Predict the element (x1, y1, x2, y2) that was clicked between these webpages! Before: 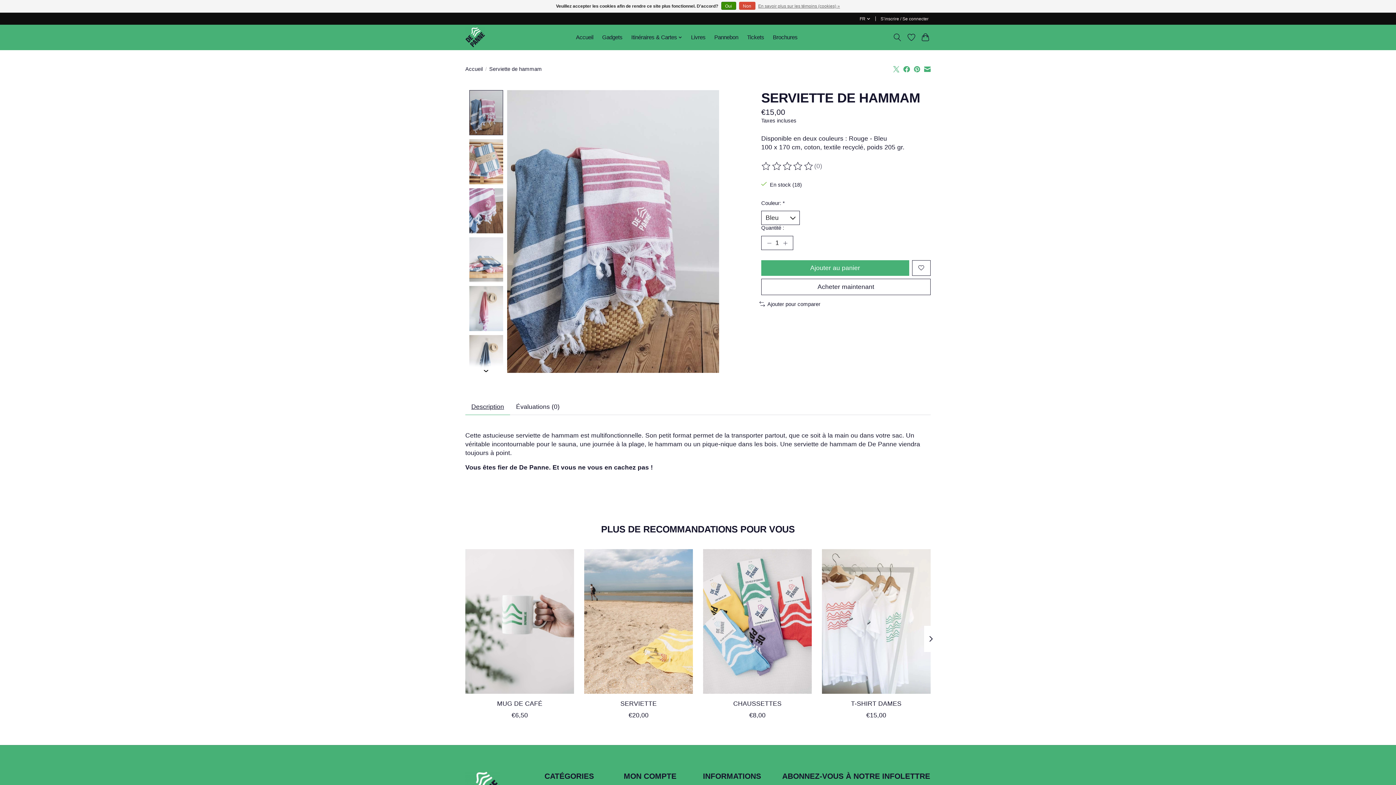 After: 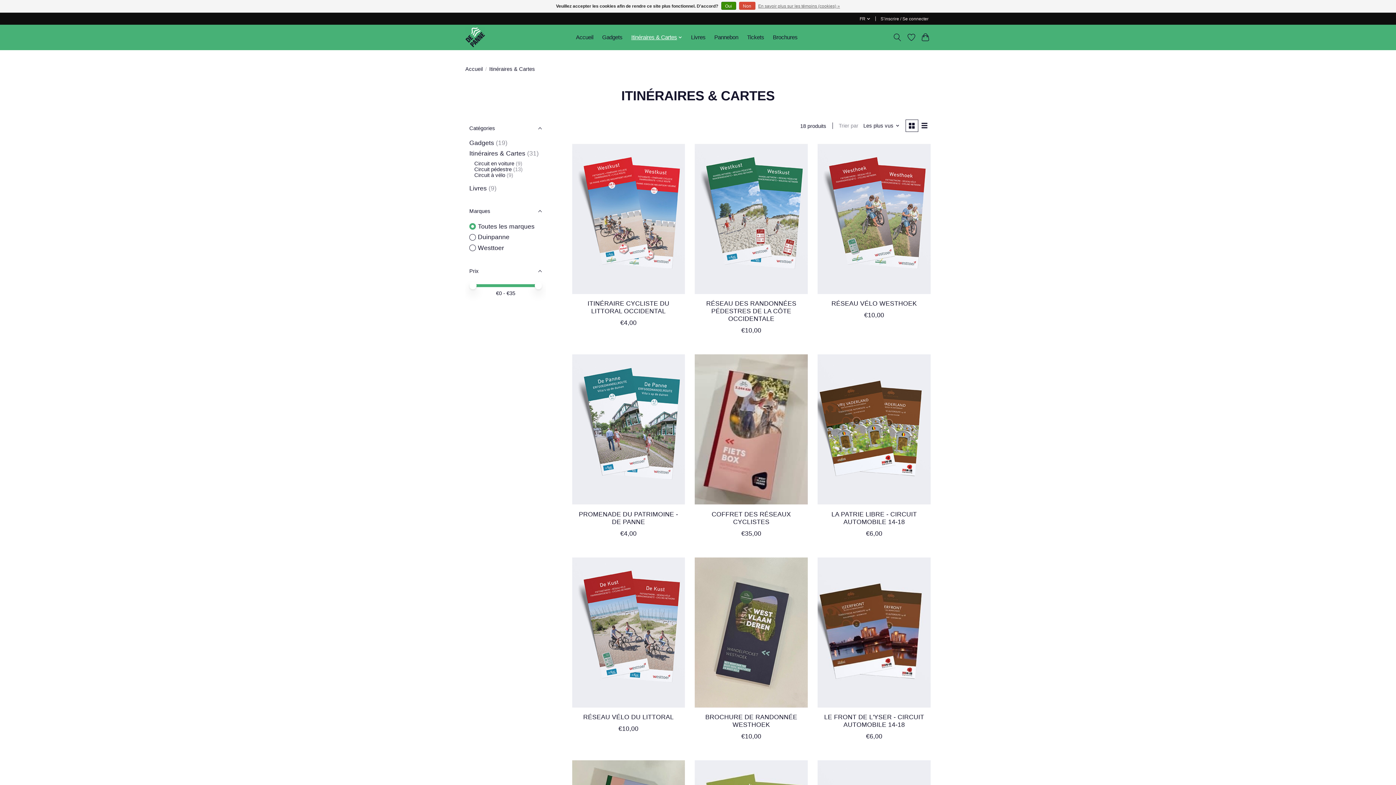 Action: label: Itinéraires & Cartes bbox: (628, 32, 685, 42)